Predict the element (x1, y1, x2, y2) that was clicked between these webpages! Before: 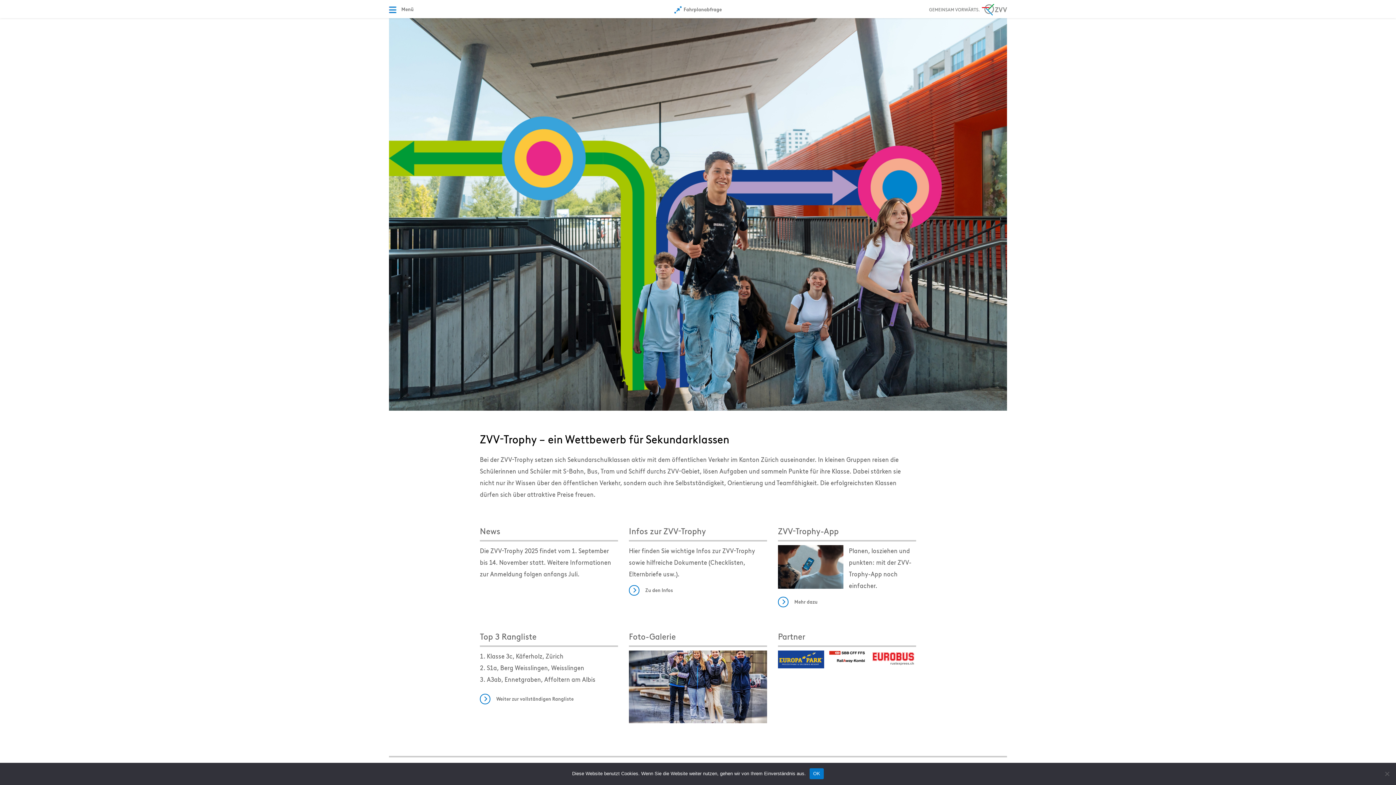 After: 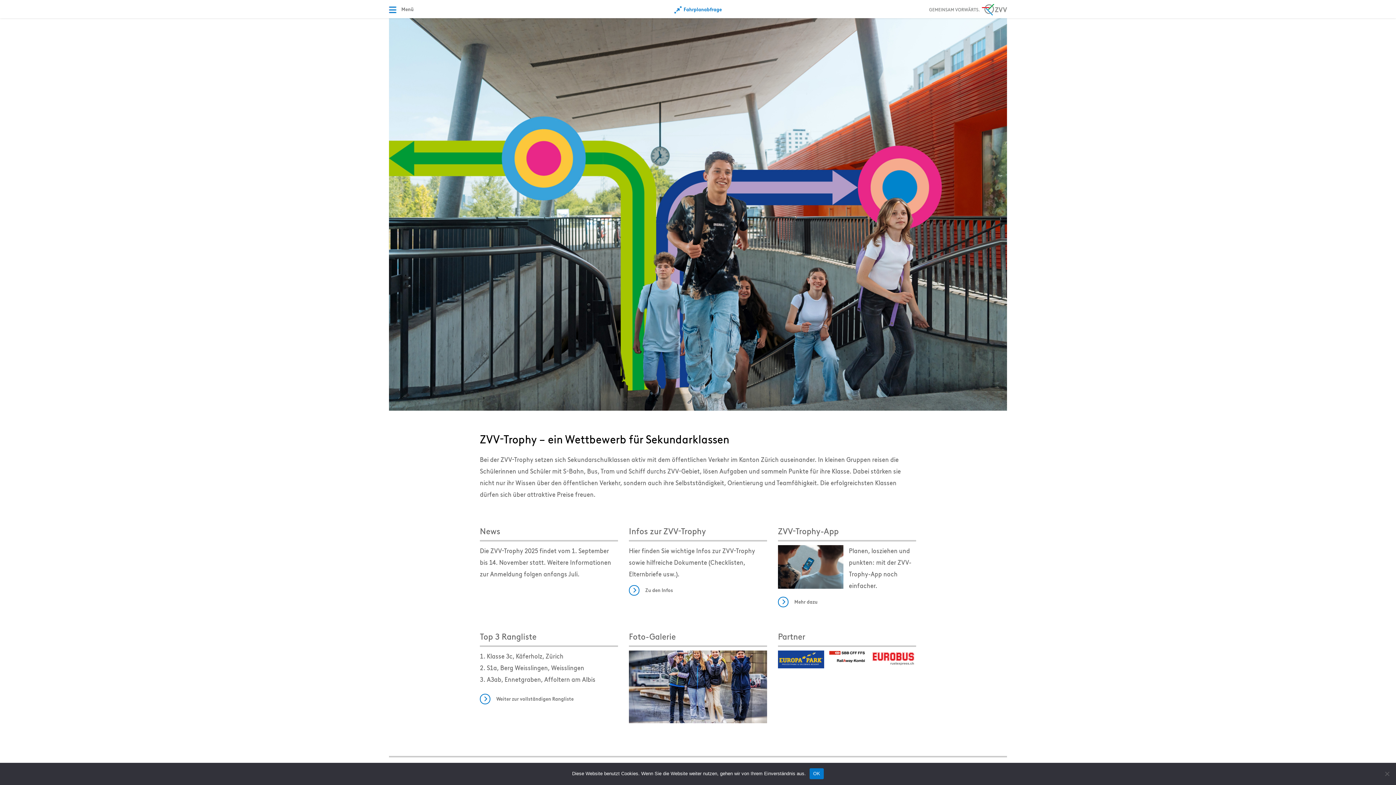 Action: bbox: (674, 6, 722, 13) label:  Fahrplanabfrage